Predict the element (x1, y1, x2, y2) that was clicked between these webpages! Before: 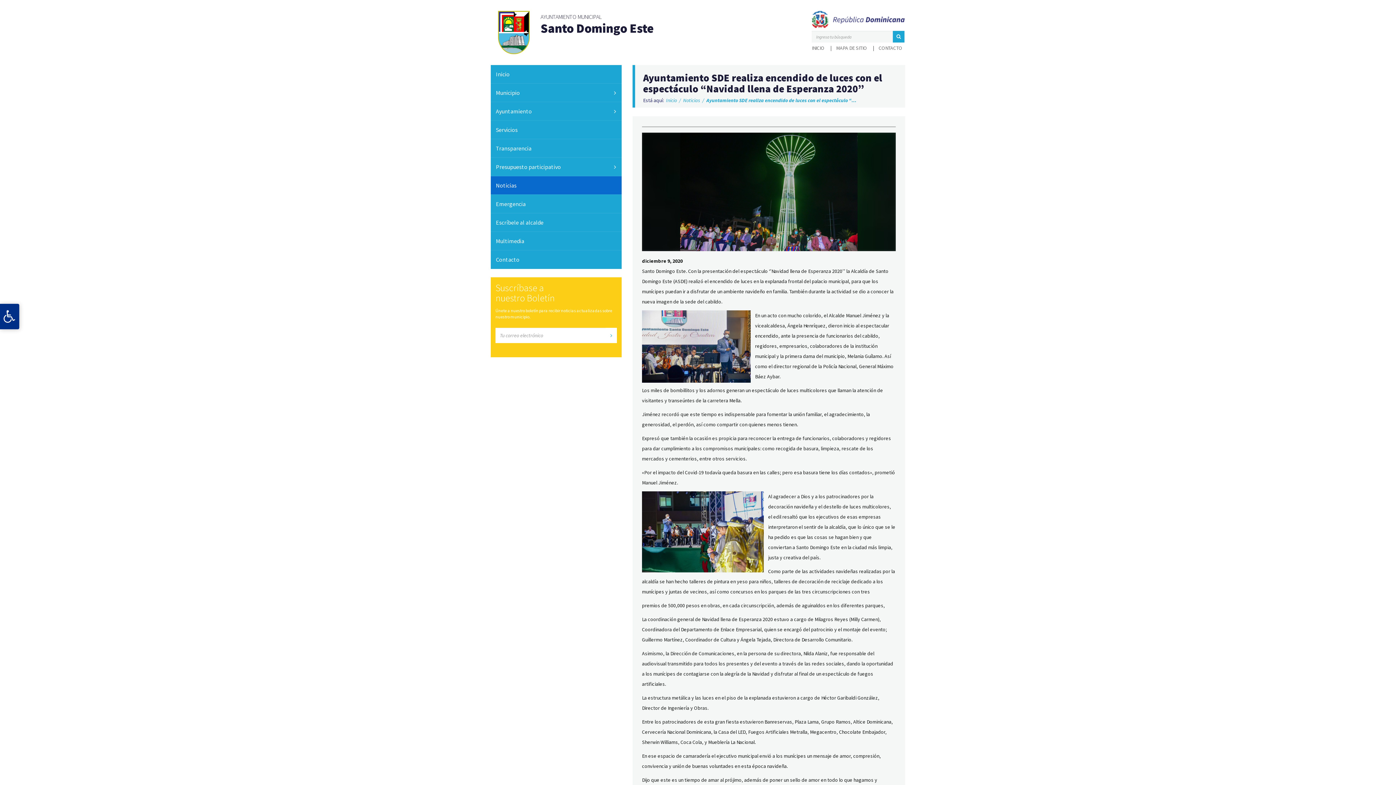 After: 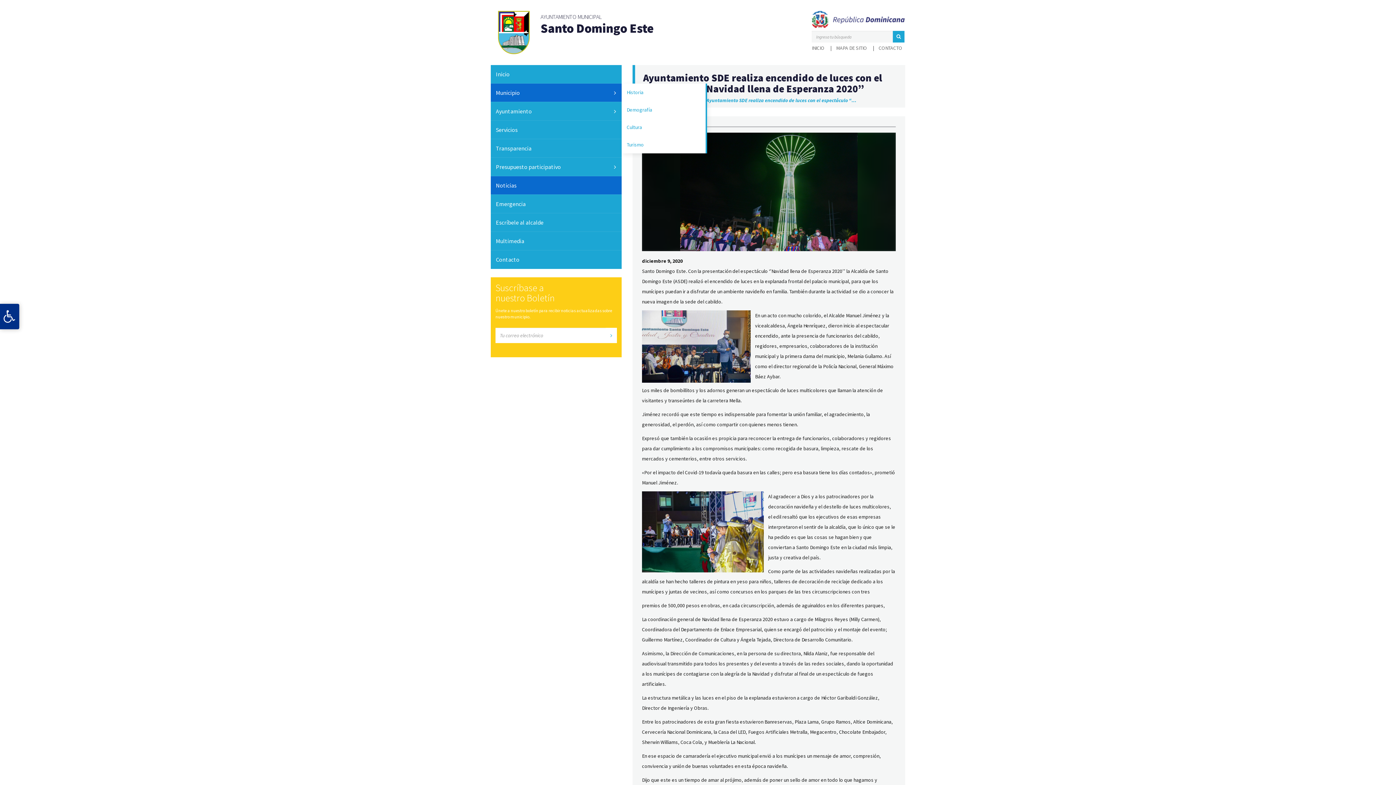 Action: label: Municipio bbox: (490, 83, 621, 101)